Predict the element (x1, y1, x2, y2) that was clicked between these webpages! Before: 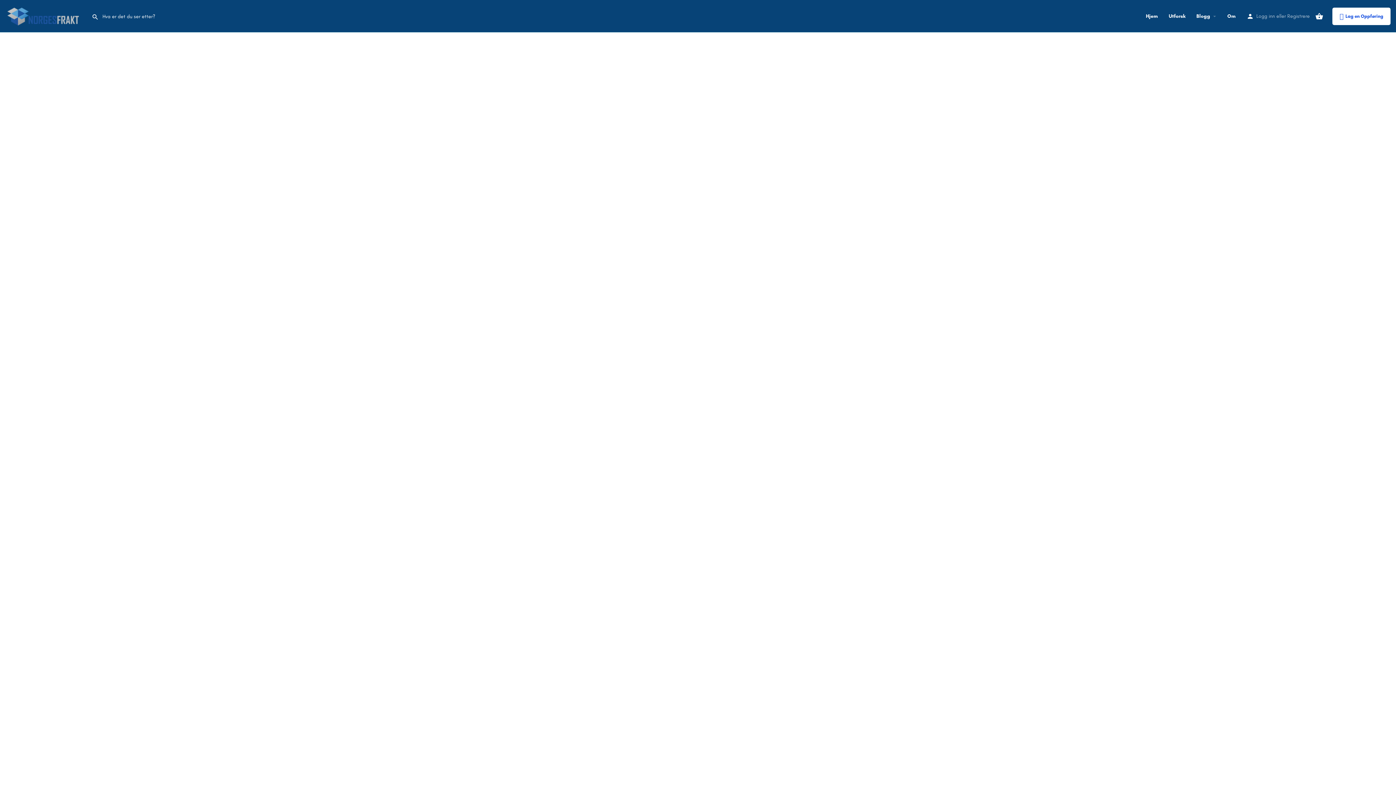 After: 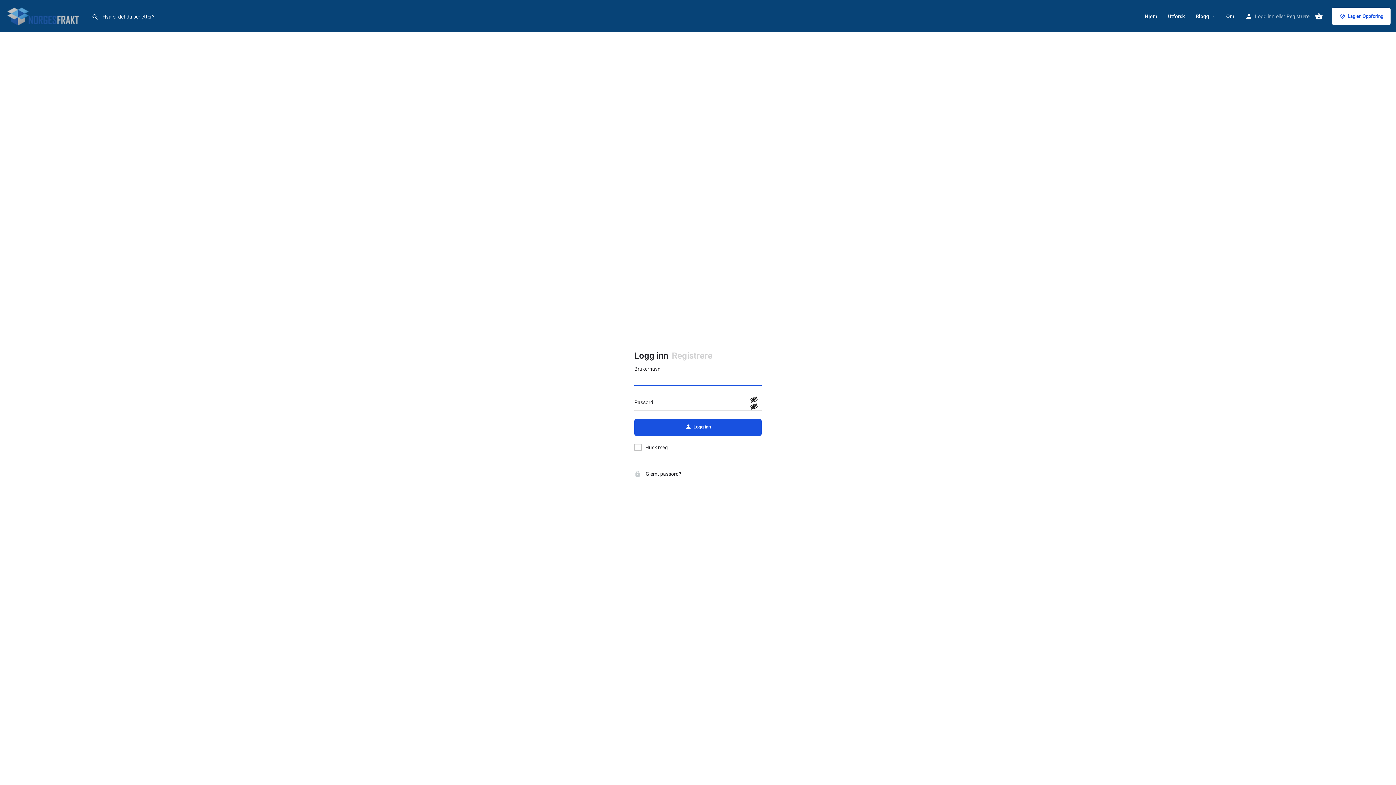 Action: label: Logg inn bbox: (1256, 11, 1275, 20)